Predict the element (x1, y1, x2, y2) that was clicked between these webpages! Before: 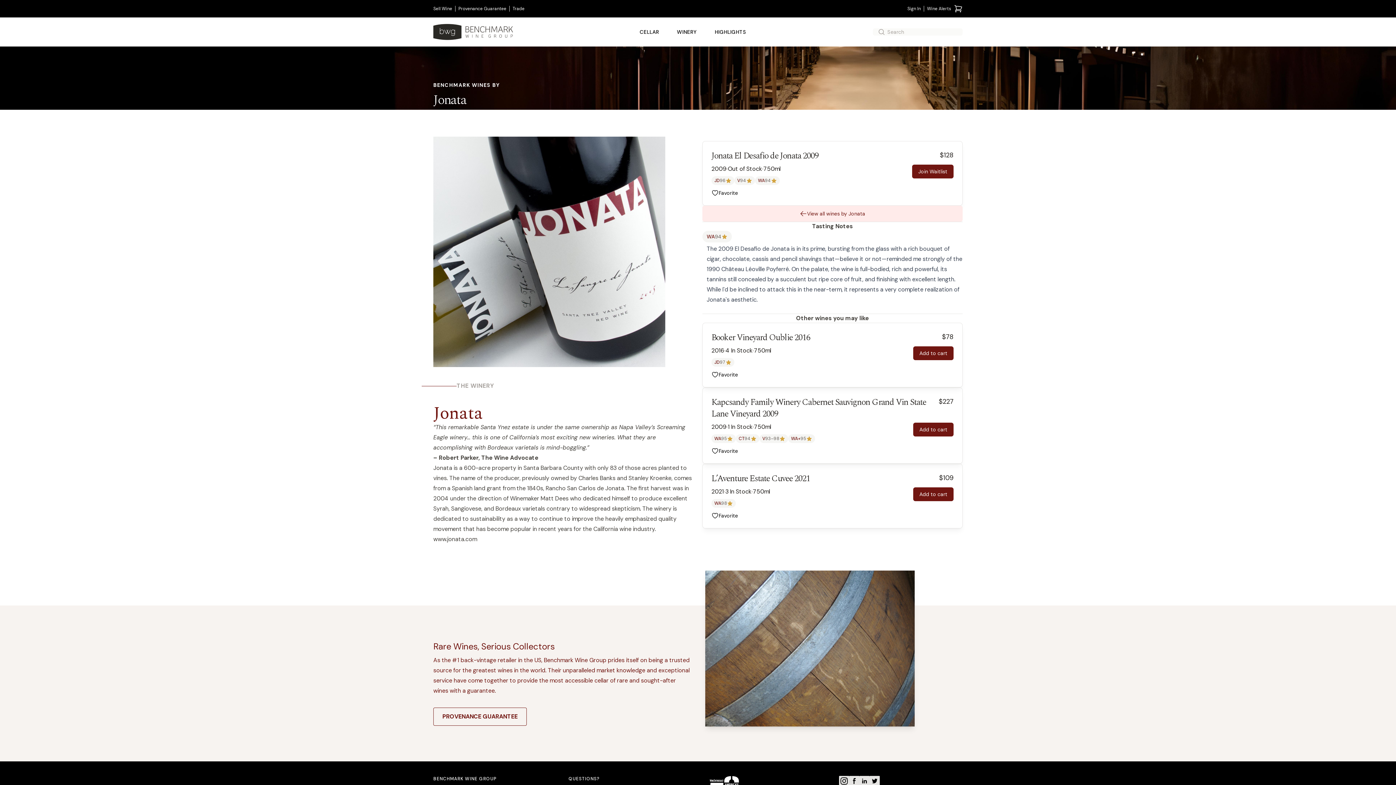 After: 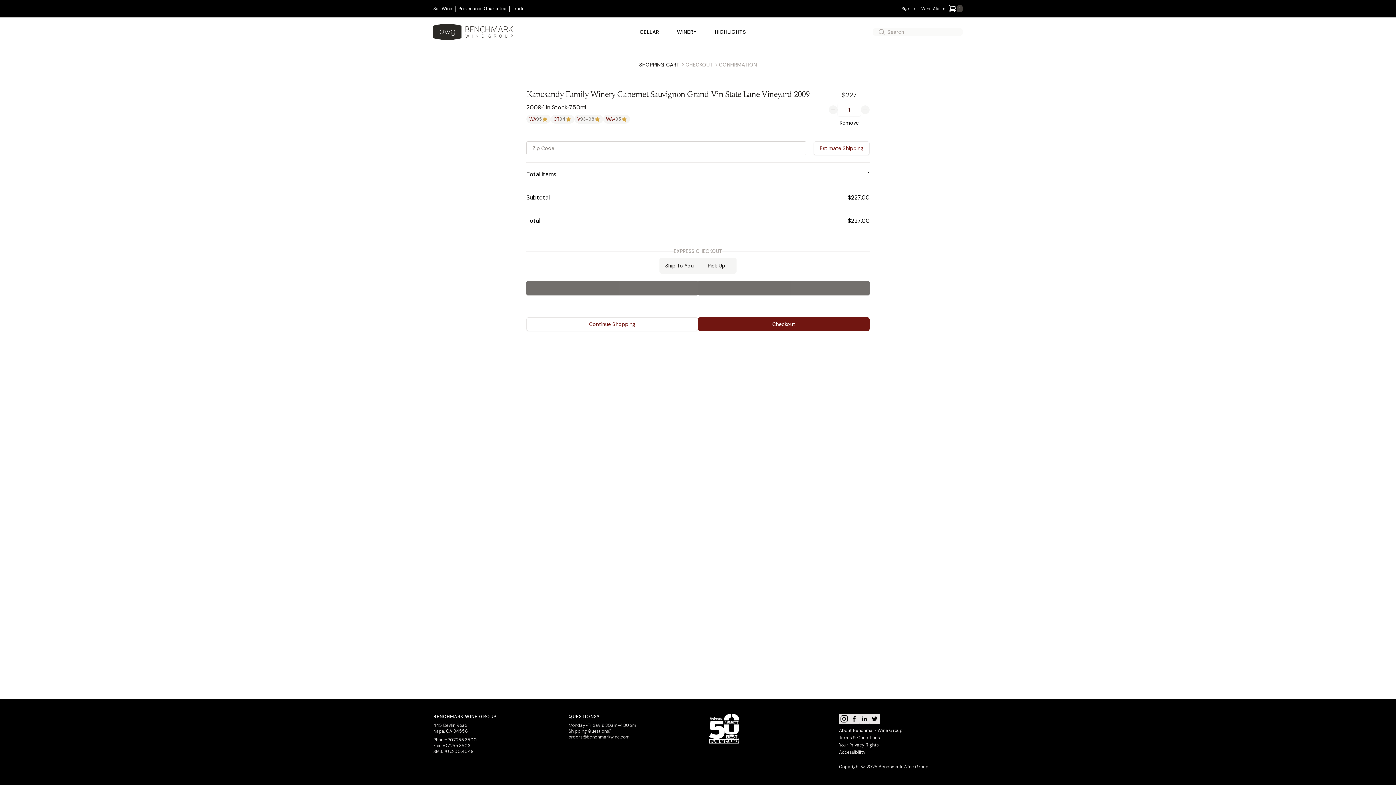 Action: label: Add to cart bbox: (913, 422, 953, 436)